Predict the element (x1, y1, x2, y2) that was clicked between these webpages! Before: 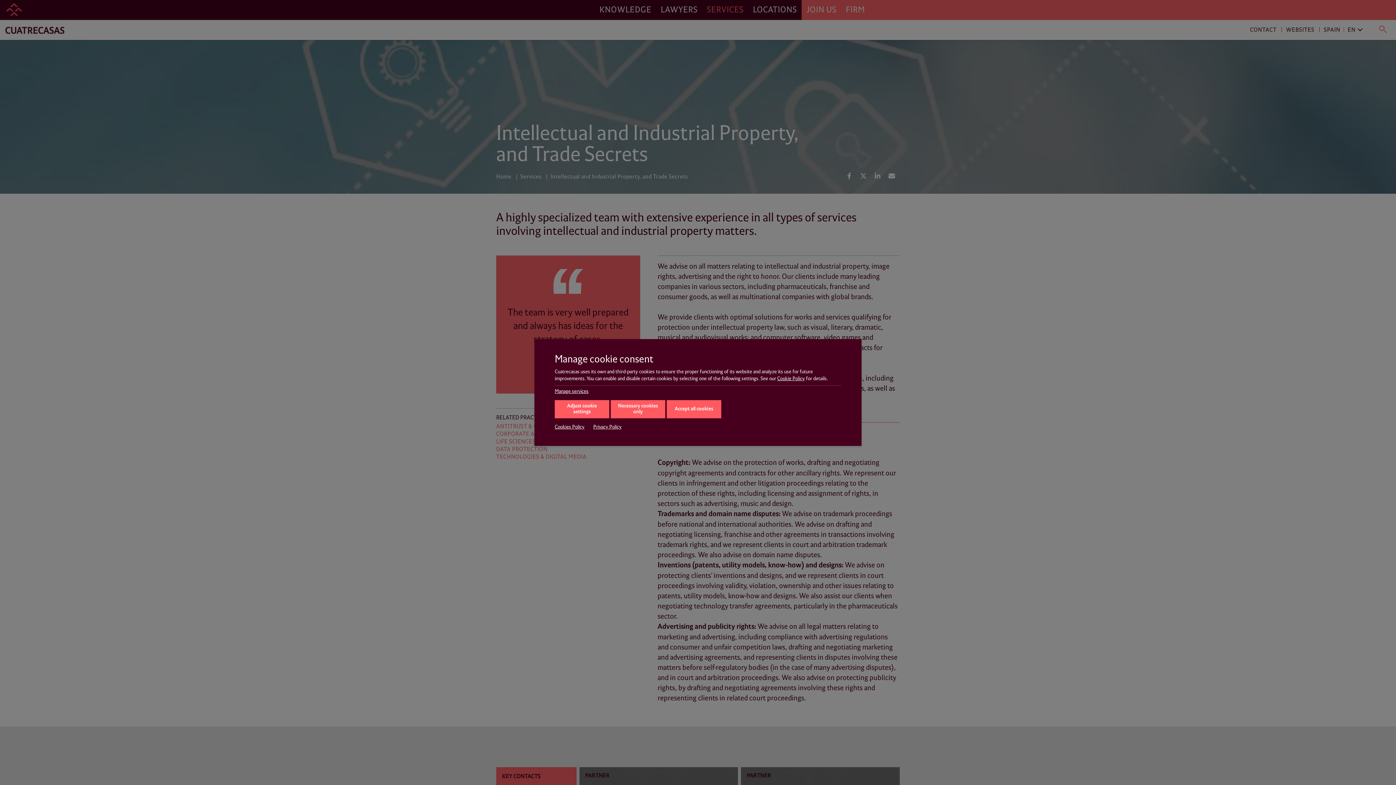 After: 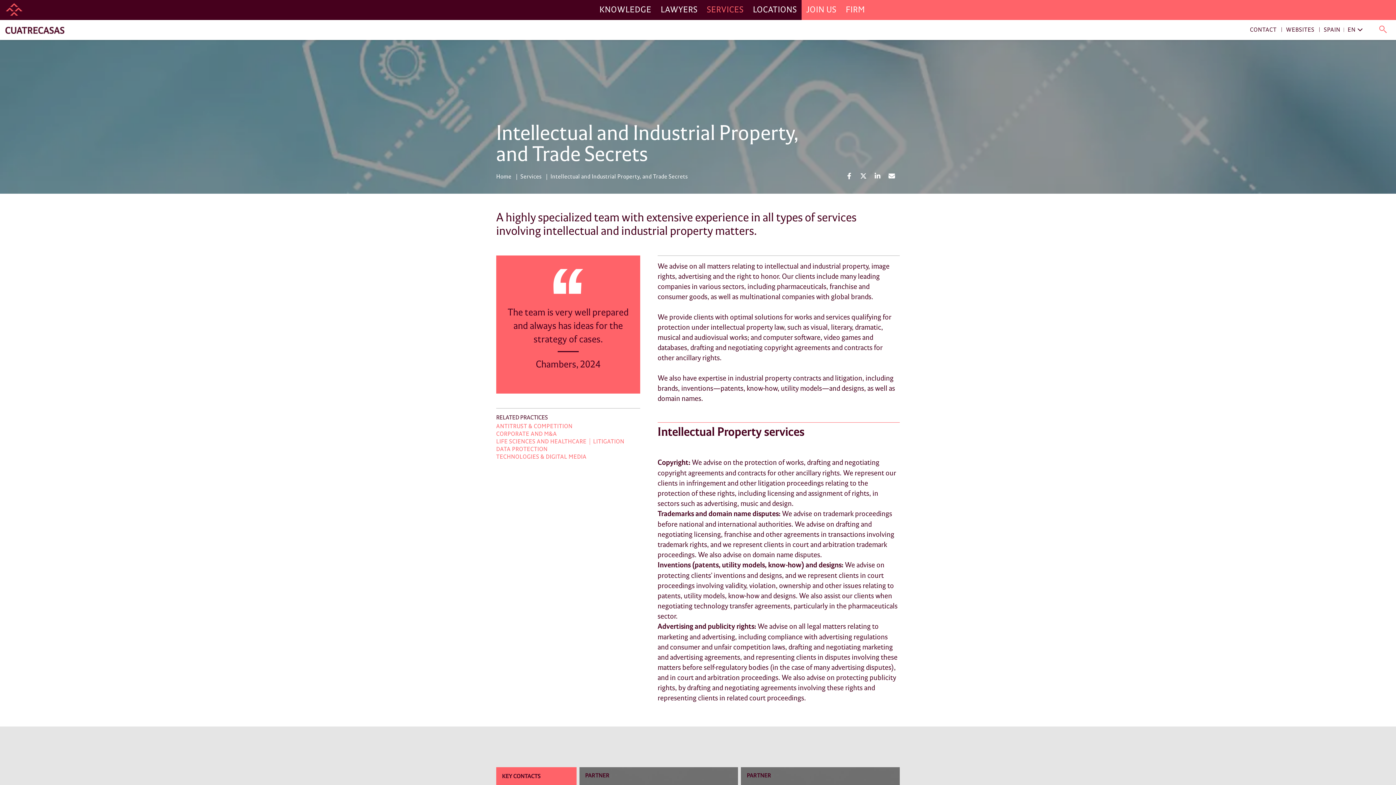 Action: label: Accept all cookies bbox: (666, 400, 721, 418)